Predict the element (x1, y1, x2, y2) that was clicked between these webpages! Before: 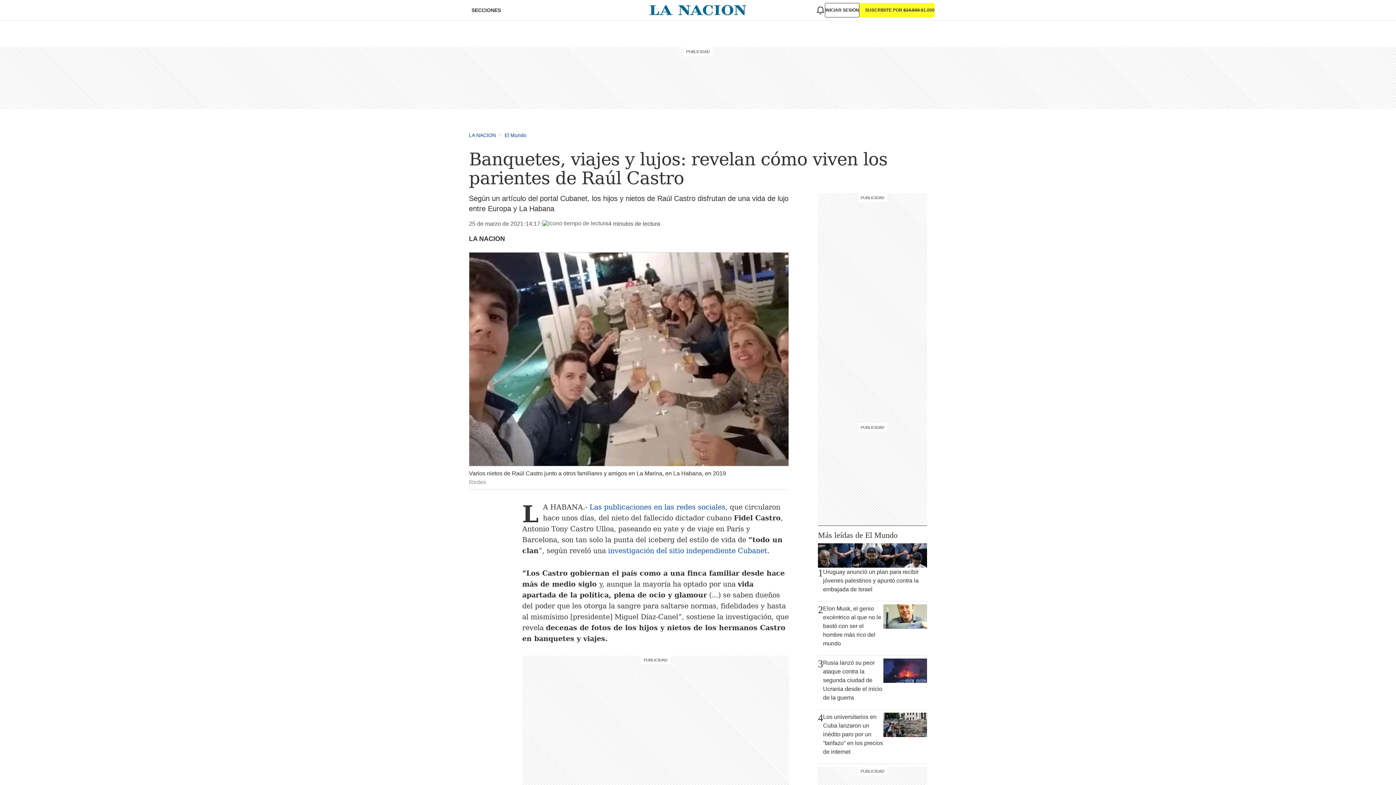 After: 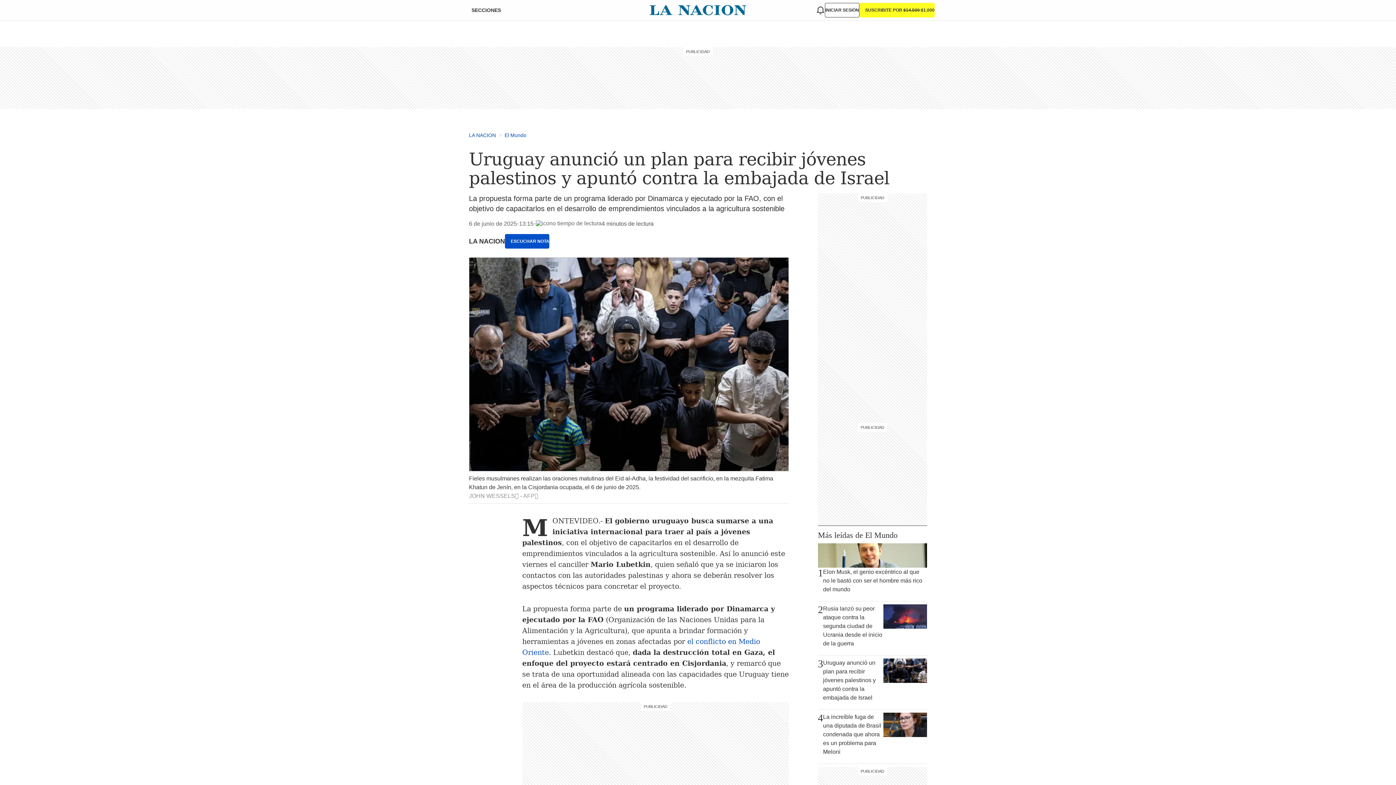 Action: label: 1
Uruguay anunció un plan para recibir jóvenes palestinos y apuntó contra la embajada de Israel bbox: (818, 543, 927, 598)